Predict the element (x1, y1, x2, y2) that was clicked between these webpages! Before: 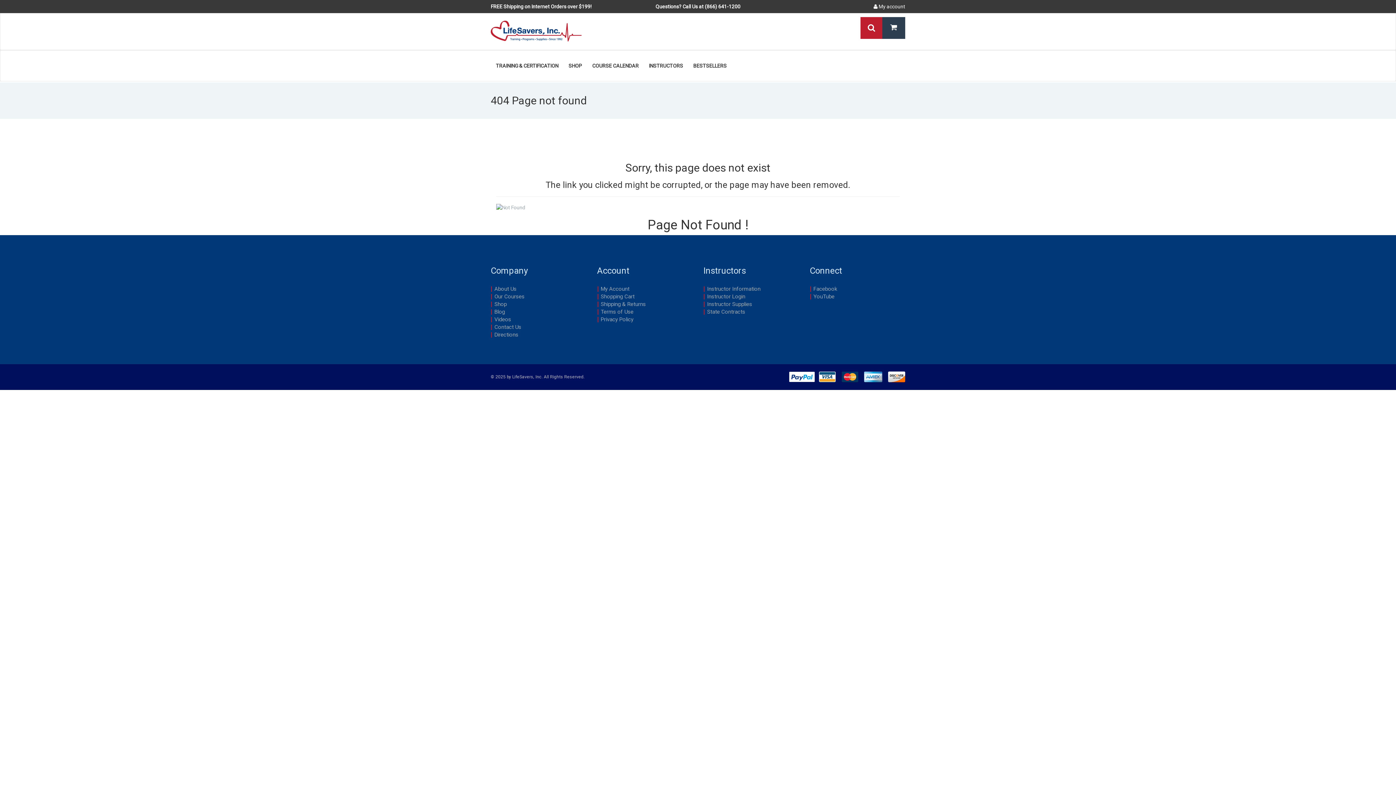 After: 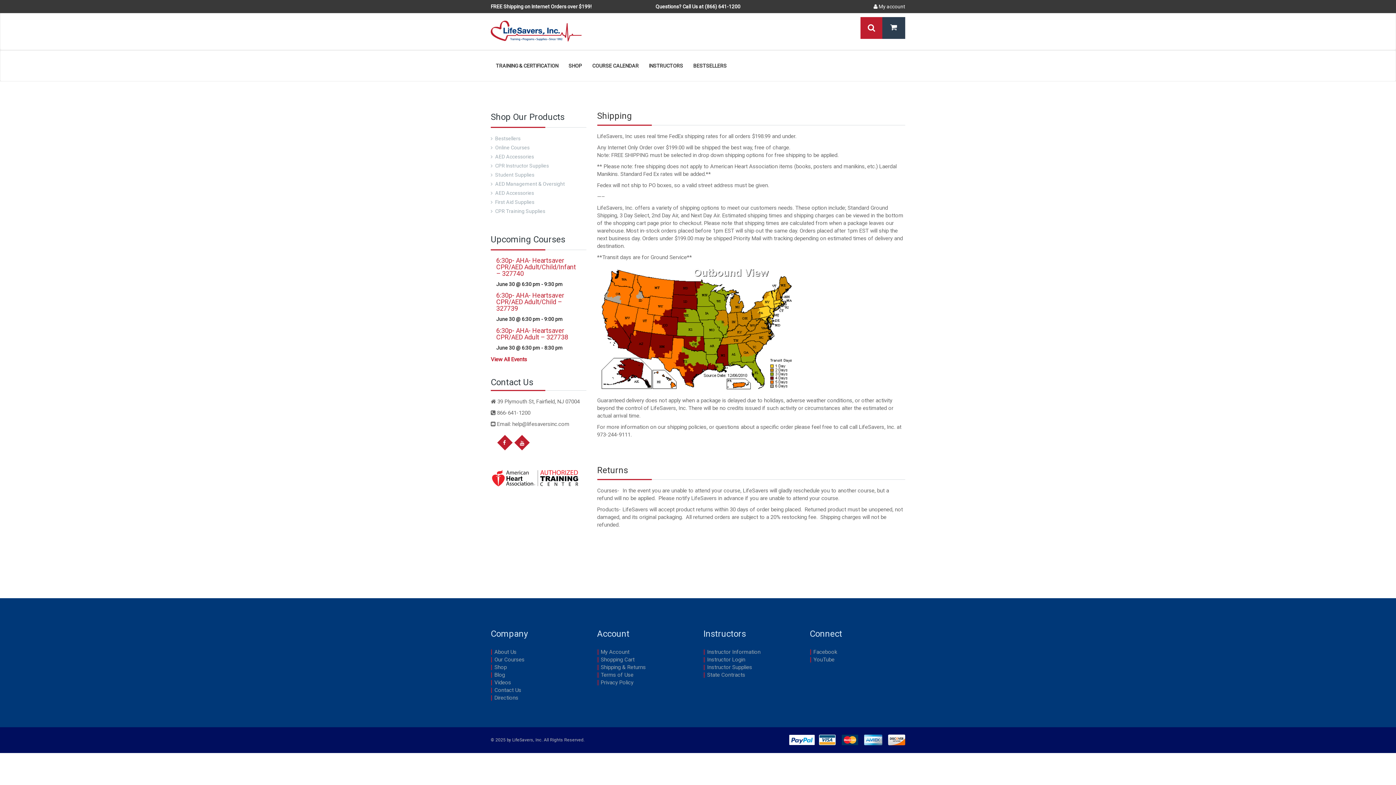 Action: label: Shipping & Returns bbox: (600, 300, 690, 308)